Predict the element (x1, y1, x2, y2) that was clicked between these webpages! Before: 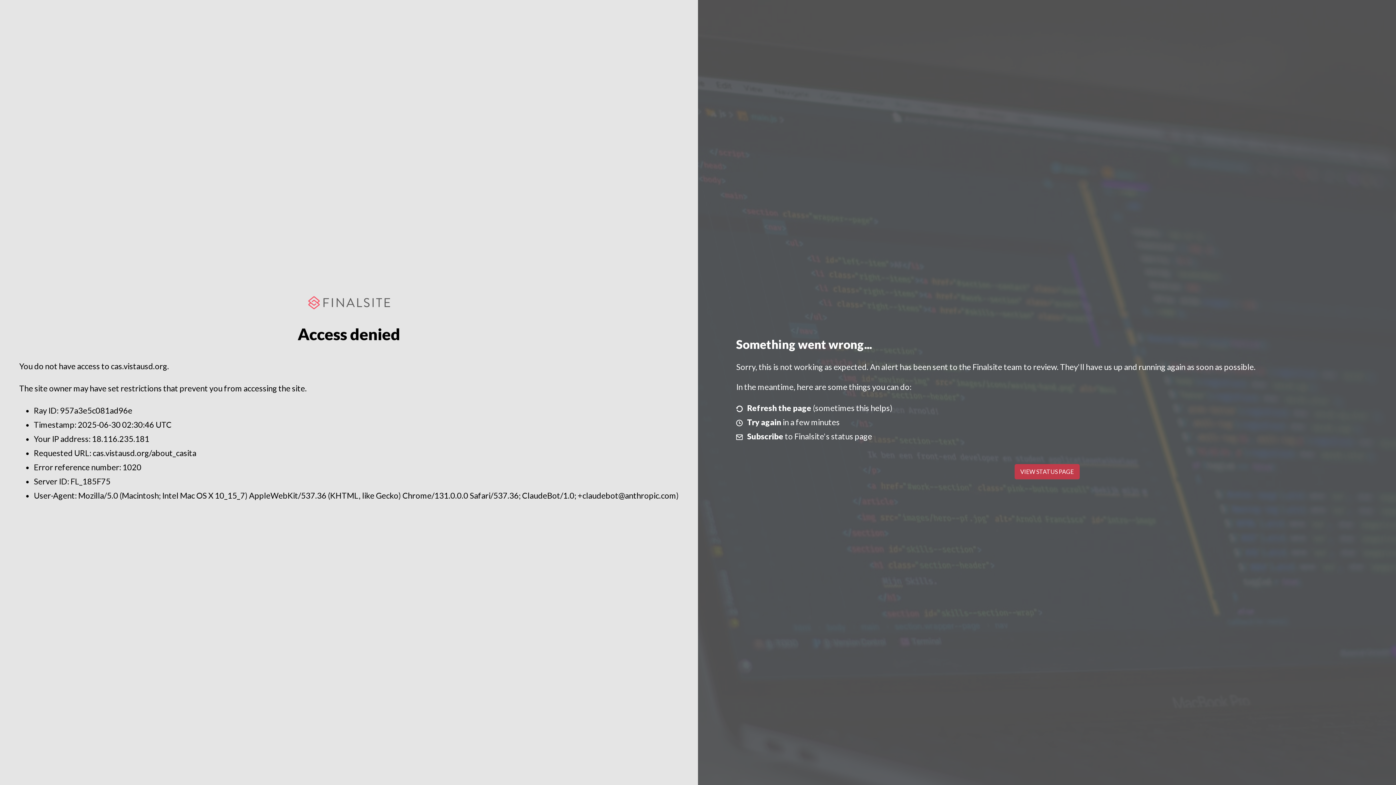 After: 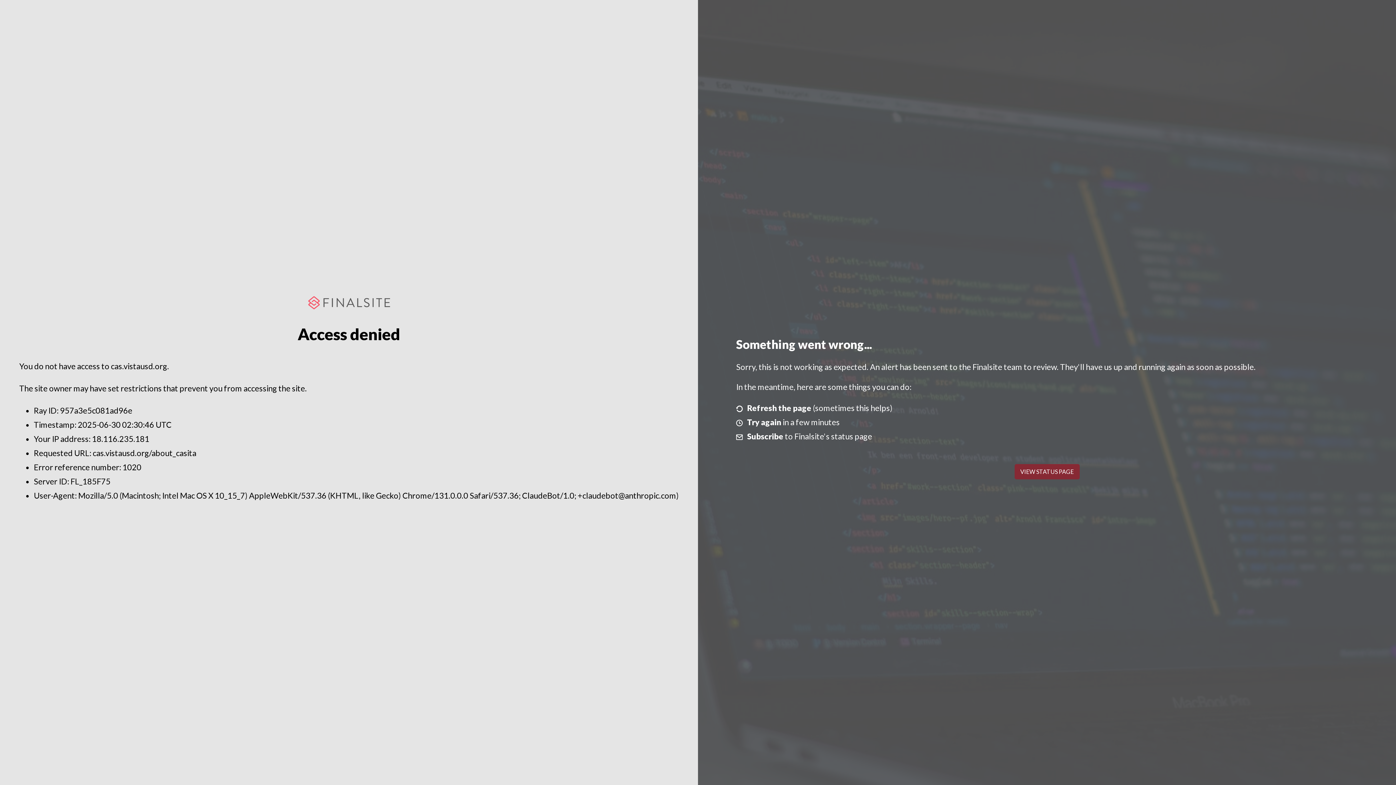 Action: bbox: (1014, 464, 1079, 479) label: VIEW STATUS PAGE